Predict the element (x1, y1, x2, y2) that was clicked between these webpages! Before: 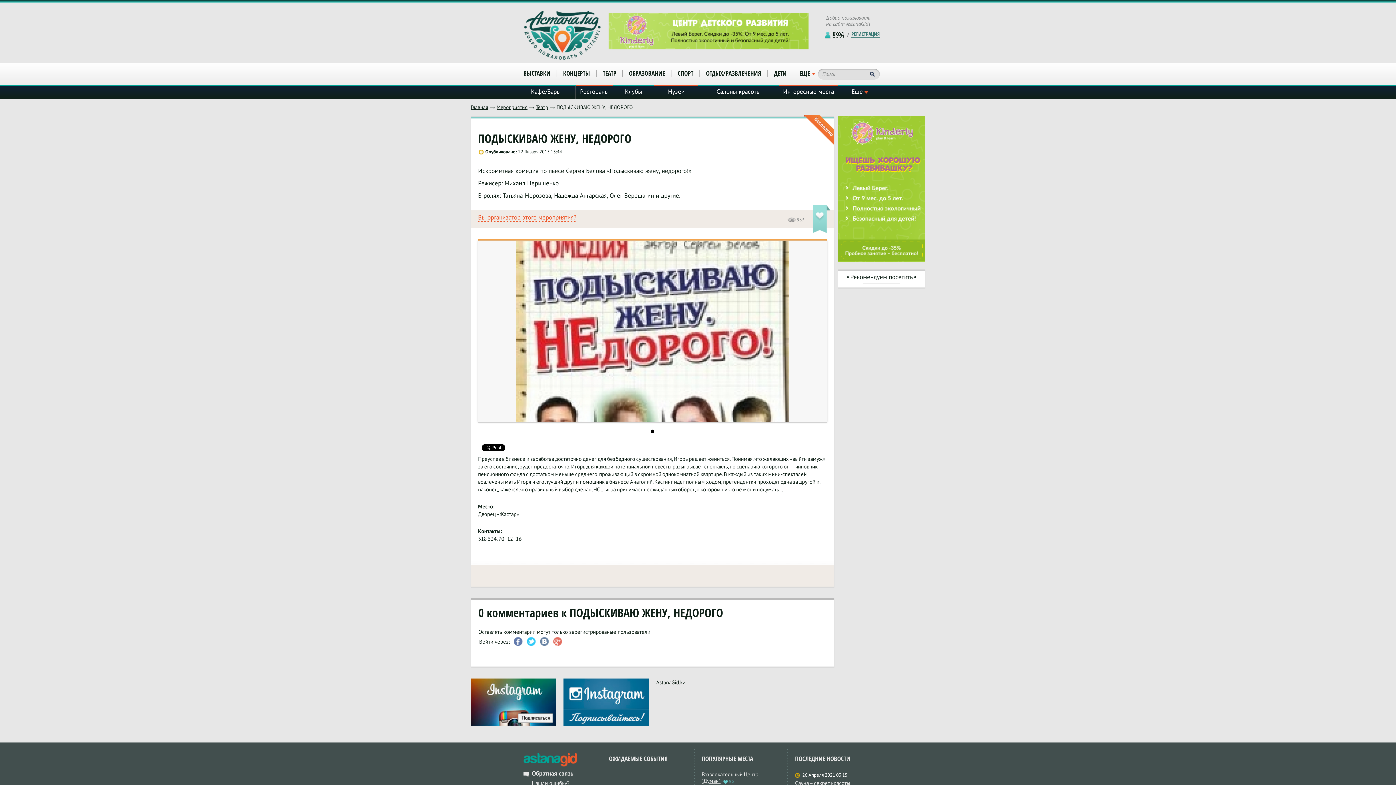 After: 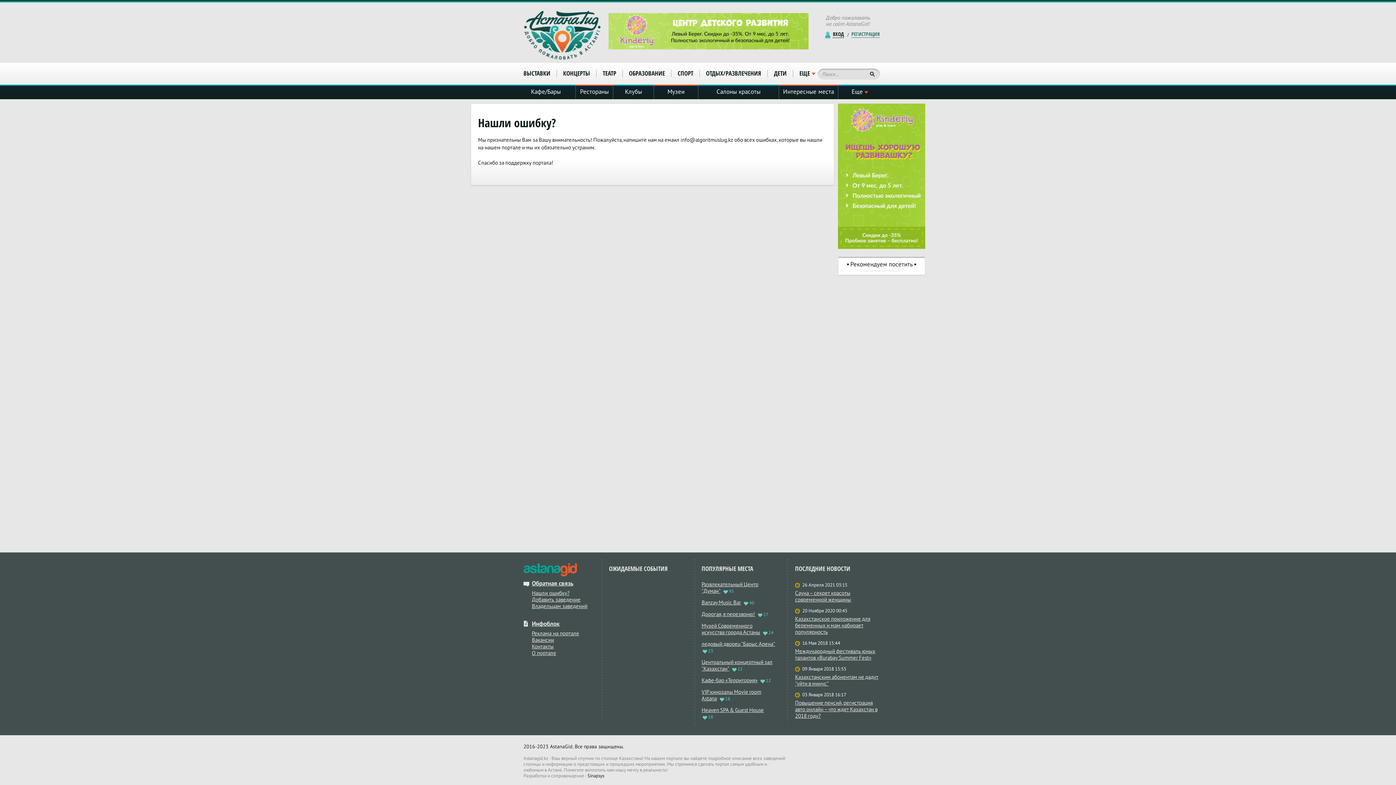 Action: bbox: (532, 780, 569, 786) label: Нашли ошибку?